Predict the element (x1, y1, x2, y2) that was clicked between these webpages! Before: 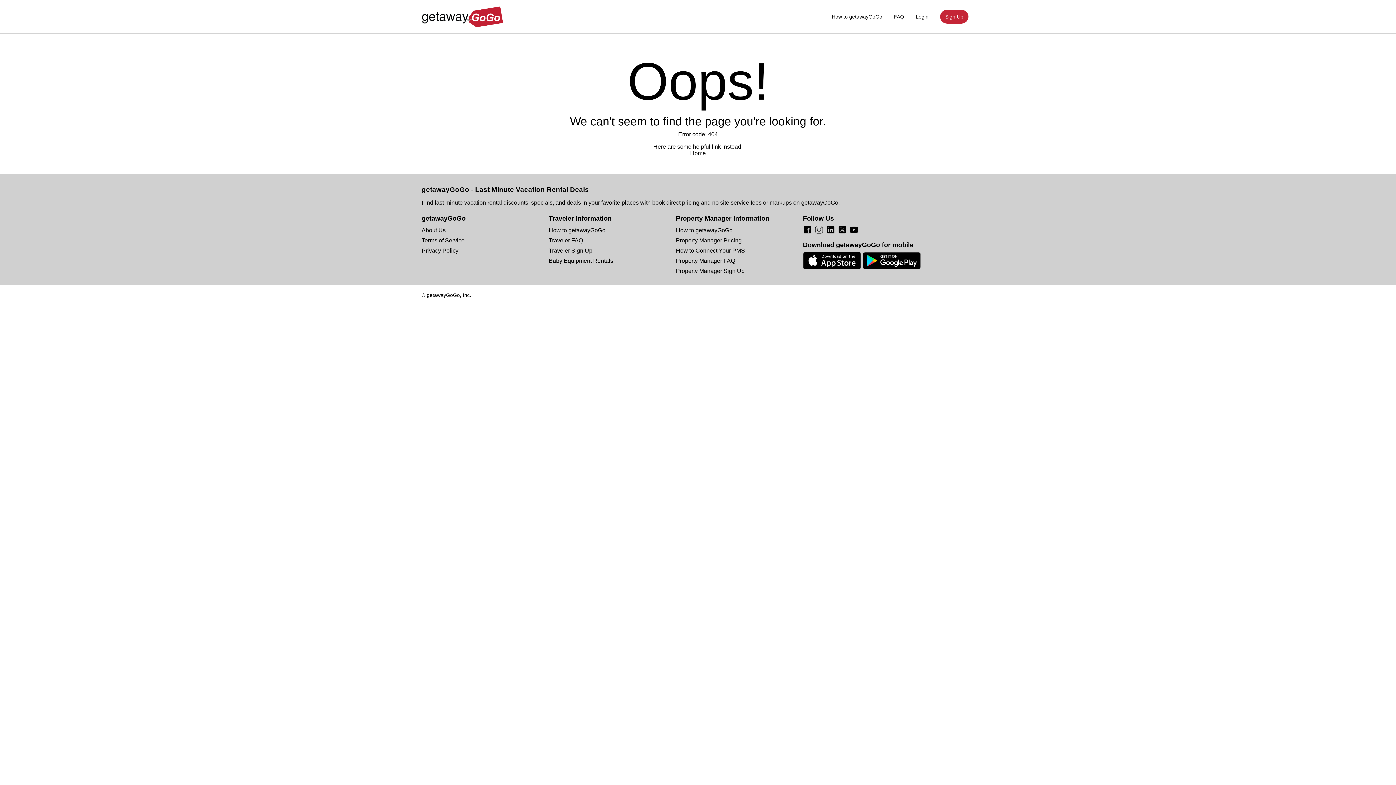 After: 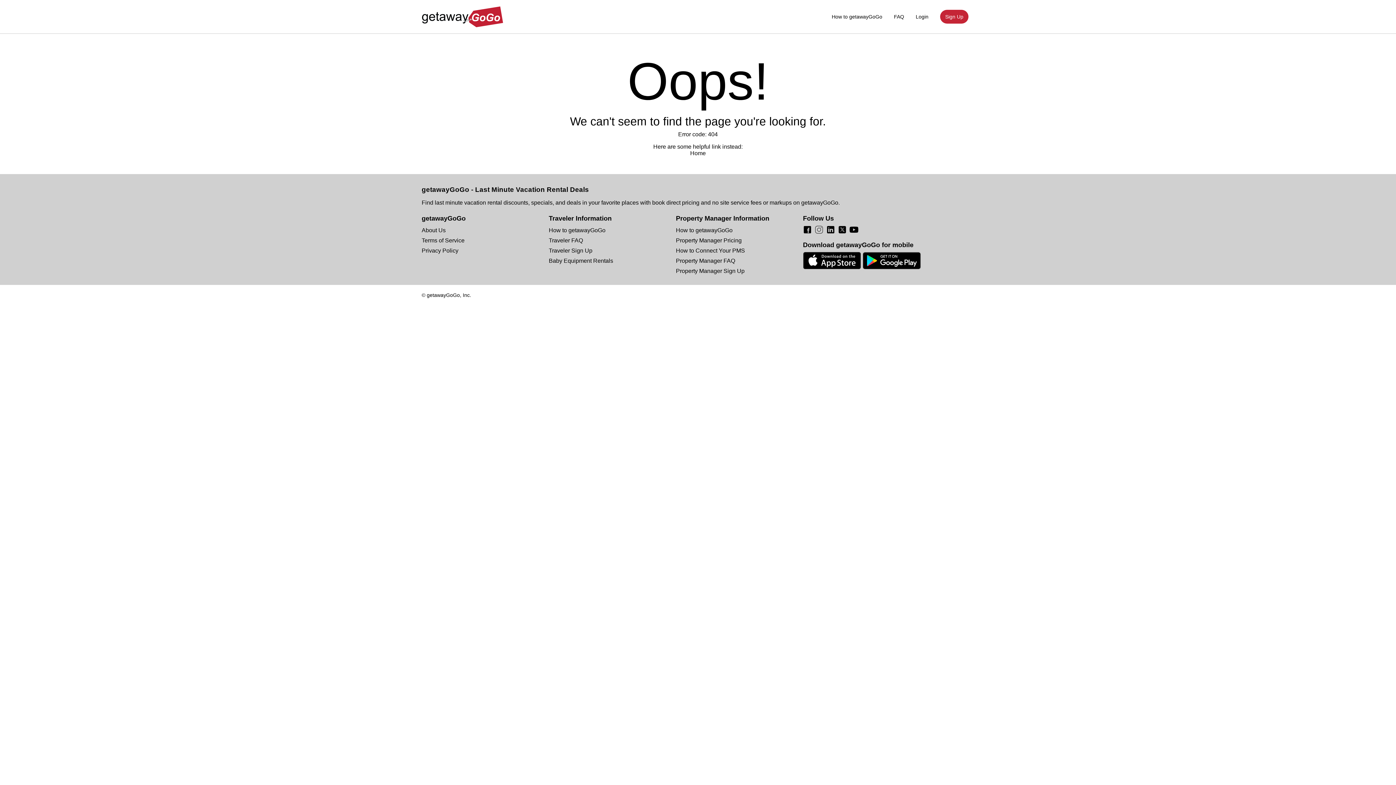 Action: label:   bbox: (803, 228, 813, 235)